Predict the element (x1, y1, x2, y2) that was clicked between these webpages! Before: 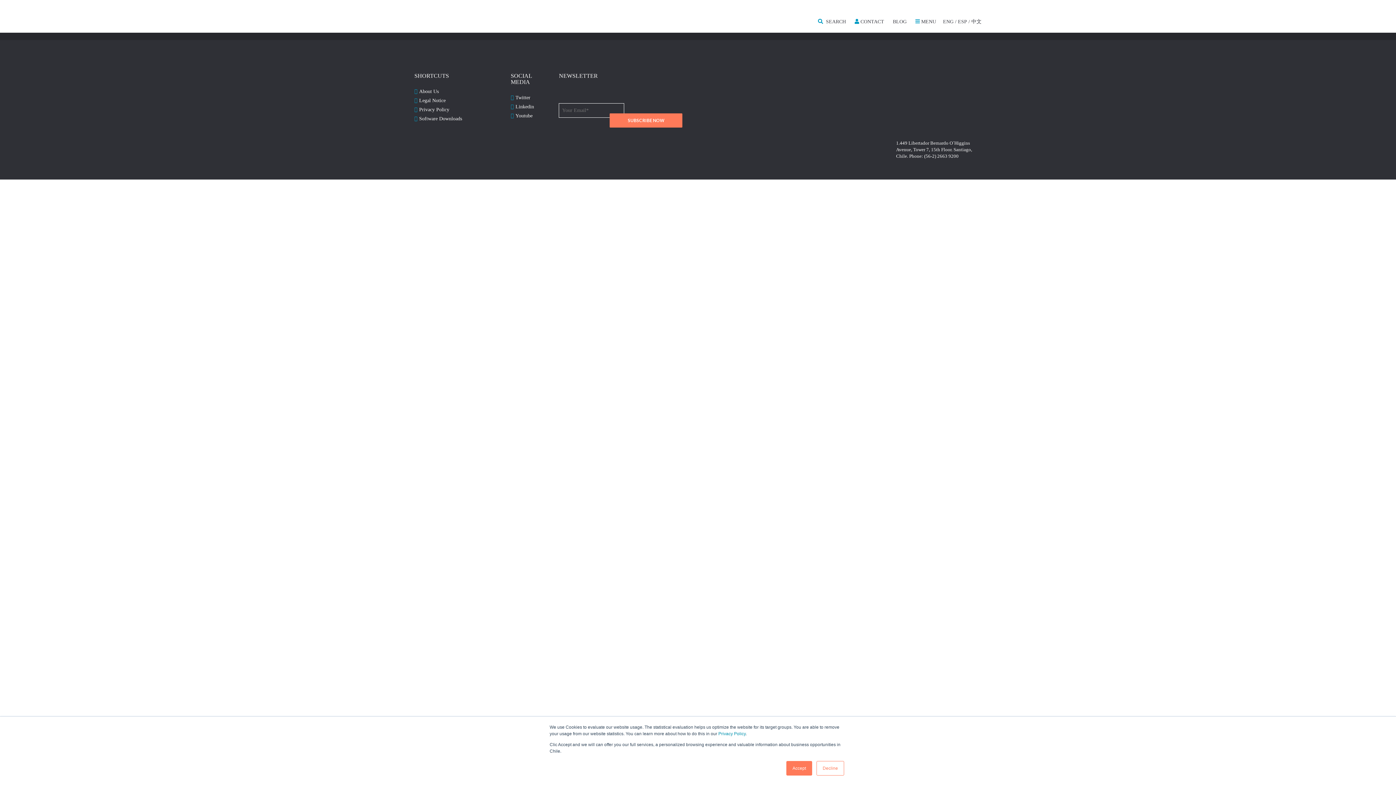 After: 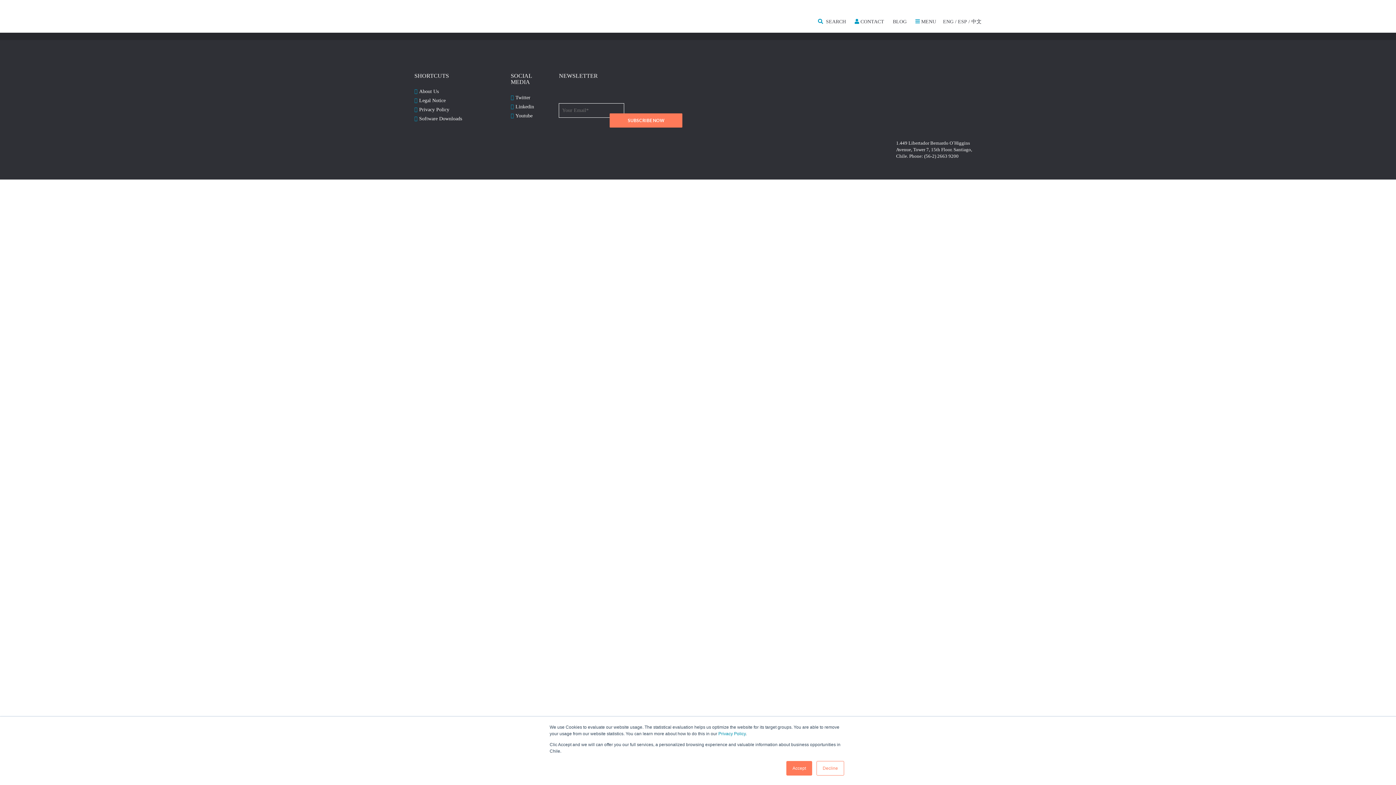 Action: bbox: (793, 85, 833, 91)